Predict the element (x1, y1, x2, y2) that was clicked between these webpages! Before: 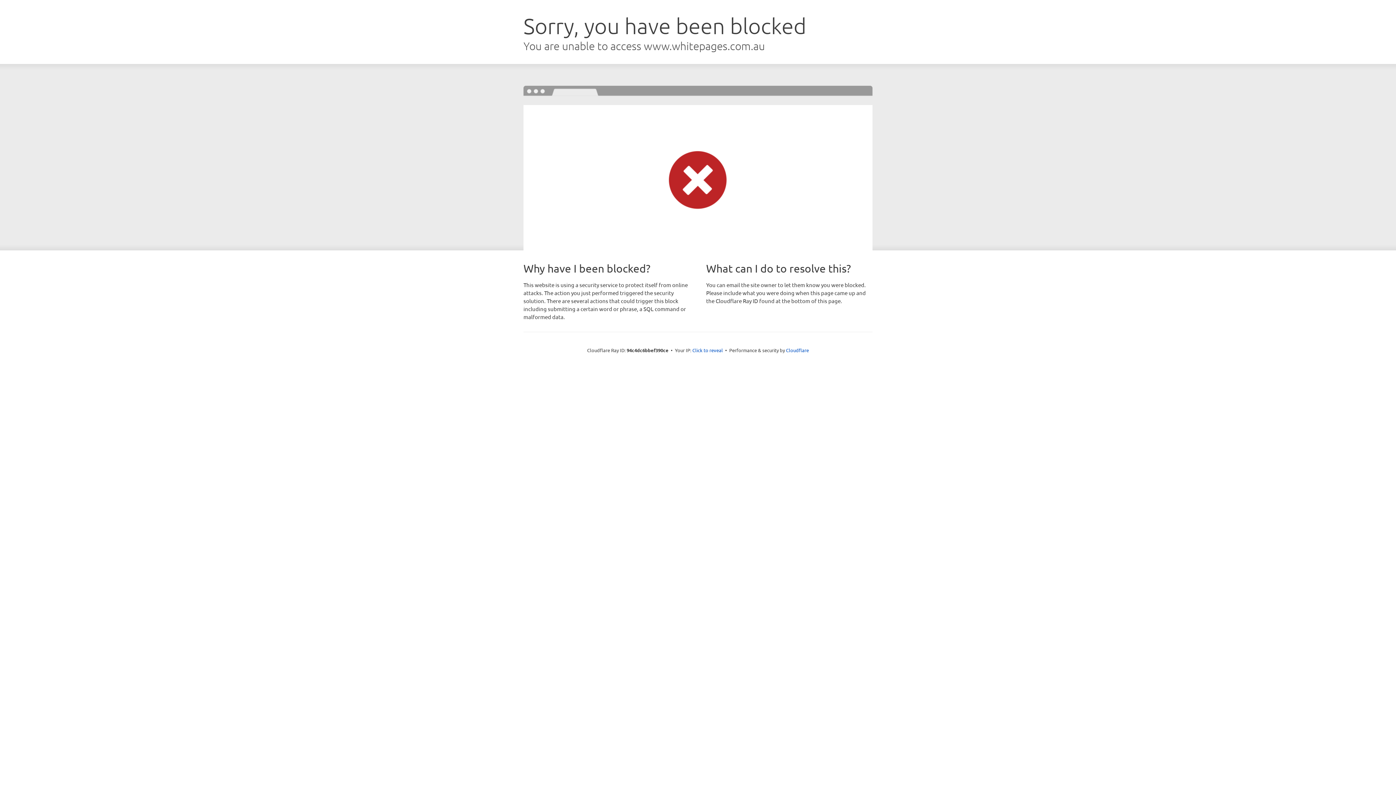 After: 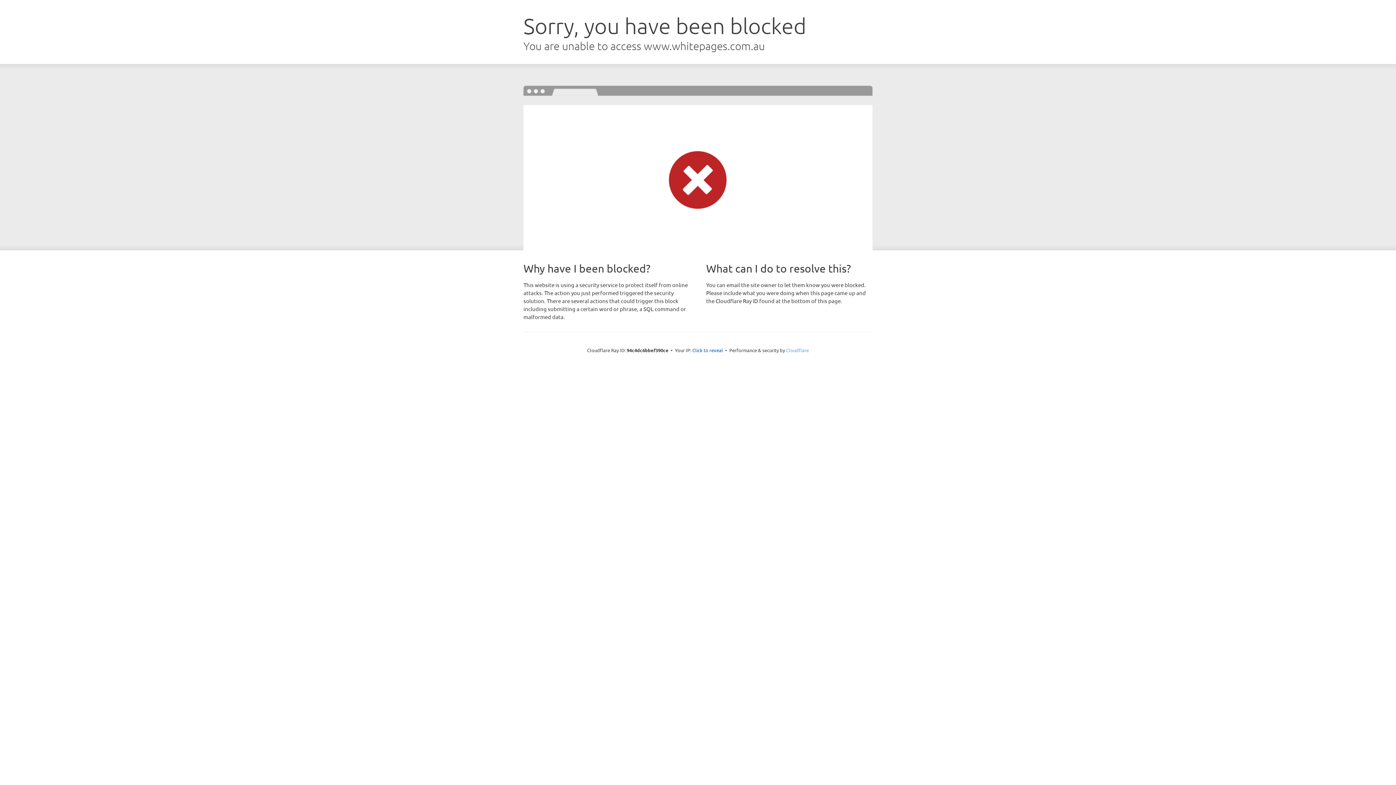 Action: bbox: (786, 347, 809, 353) label: Cloudflare